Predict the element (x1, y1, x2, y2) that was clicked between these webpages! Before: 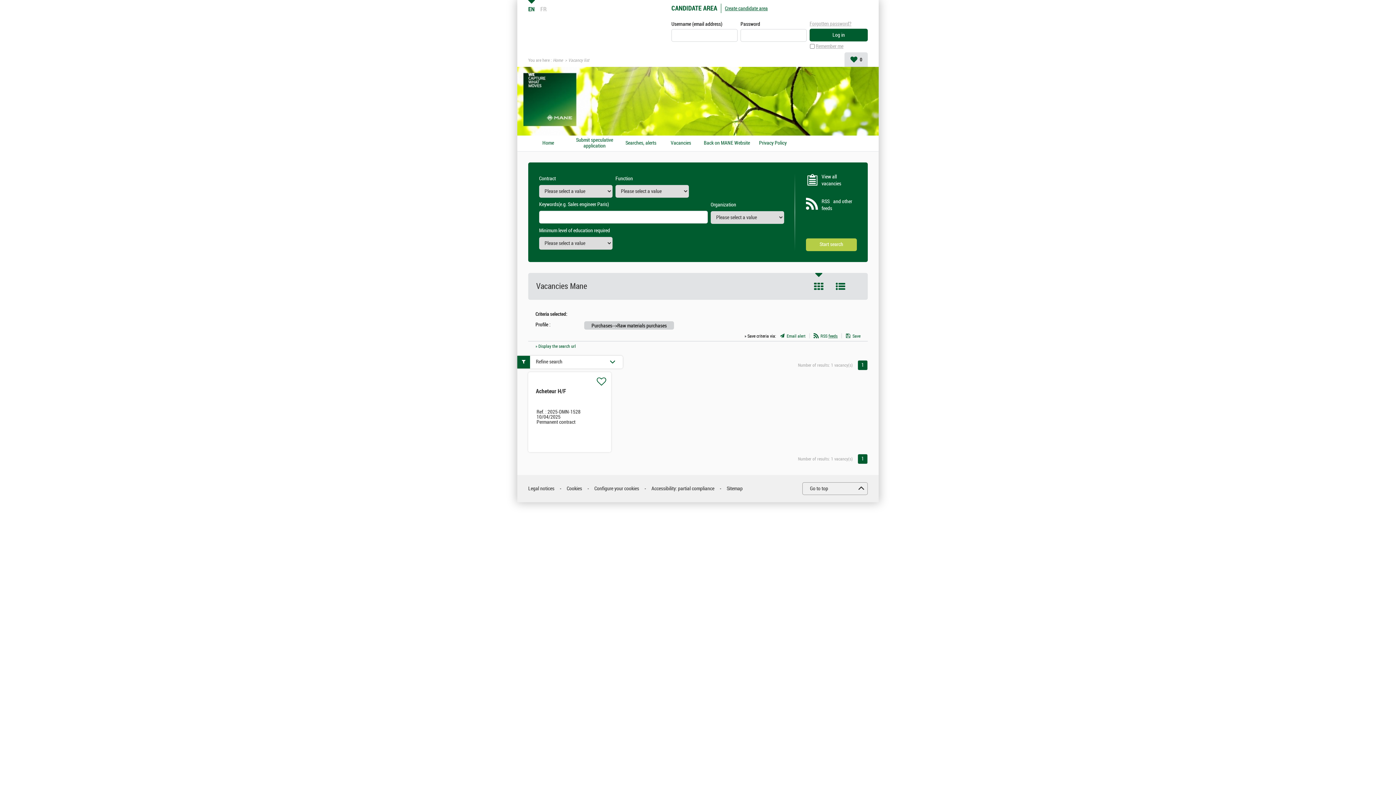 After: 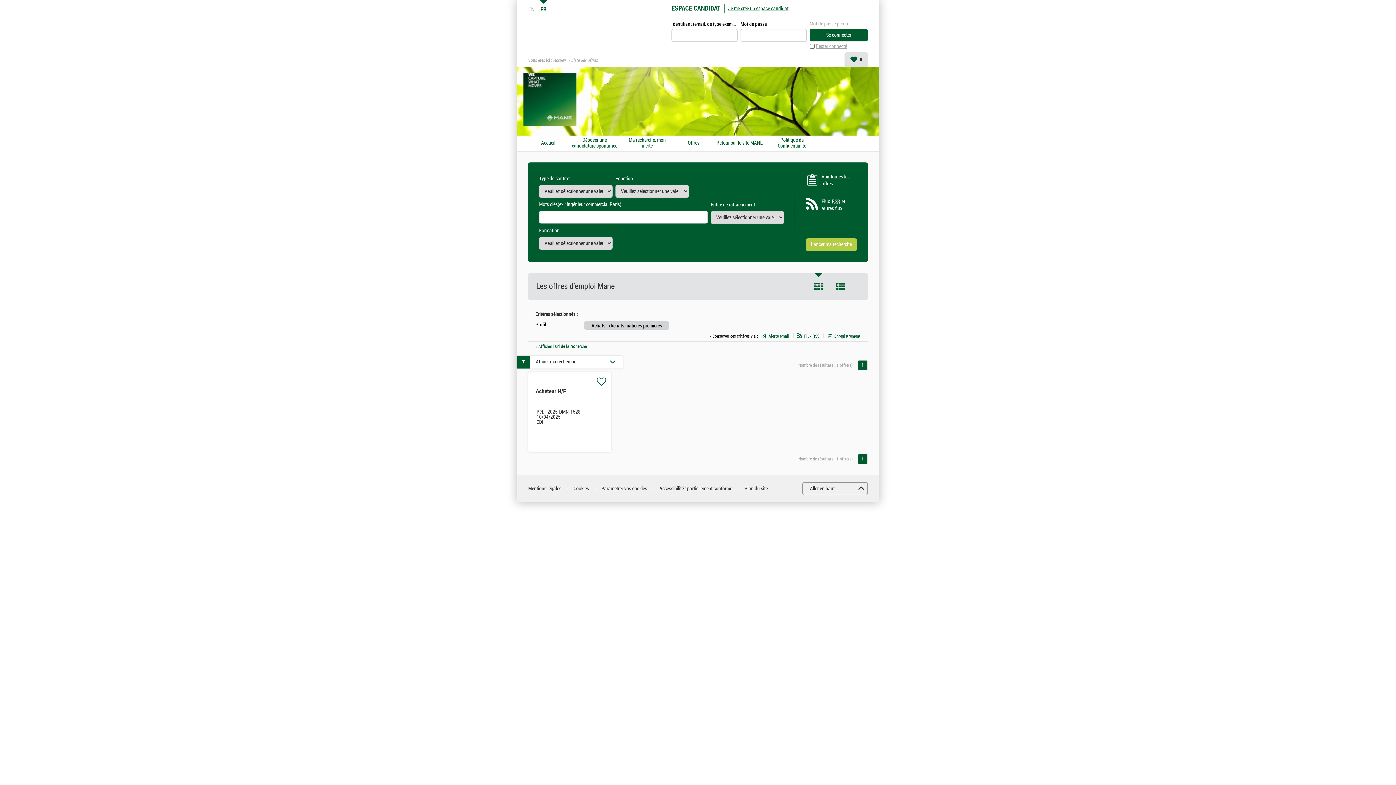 Action: bbox: (540, 0, 546, 12) label: FR